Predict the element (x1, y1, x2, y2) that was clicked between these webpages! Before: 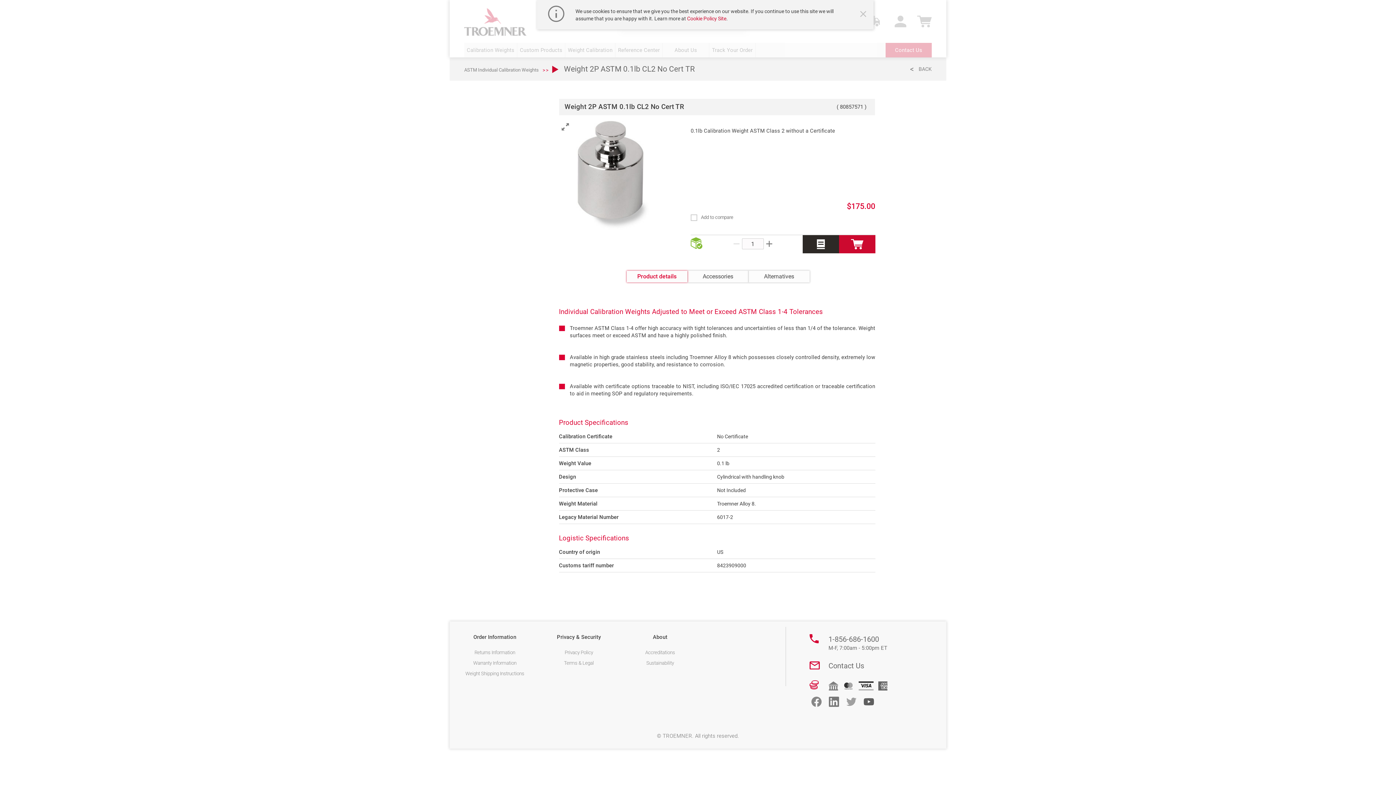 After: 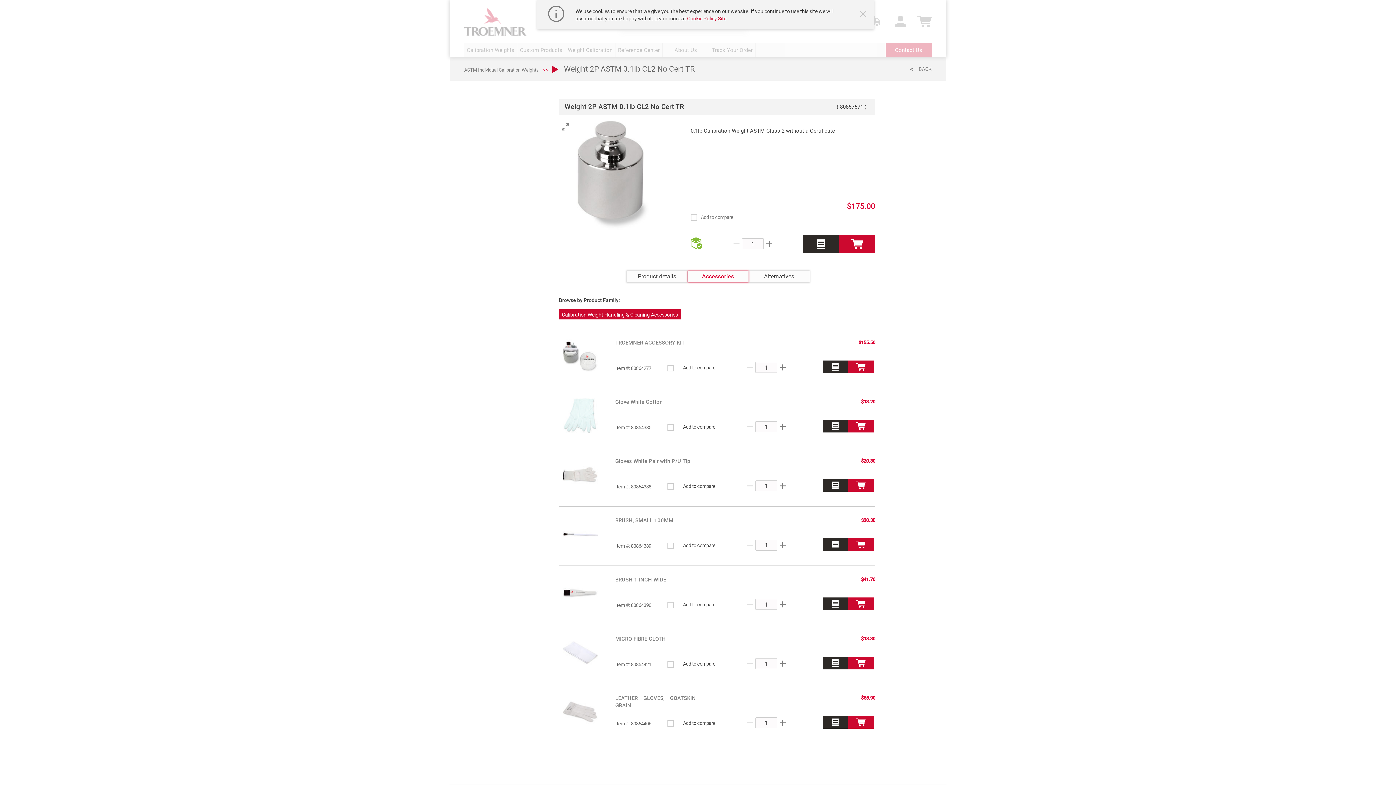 Action: bbox: (687, 270, 748, 282) label: Accessories